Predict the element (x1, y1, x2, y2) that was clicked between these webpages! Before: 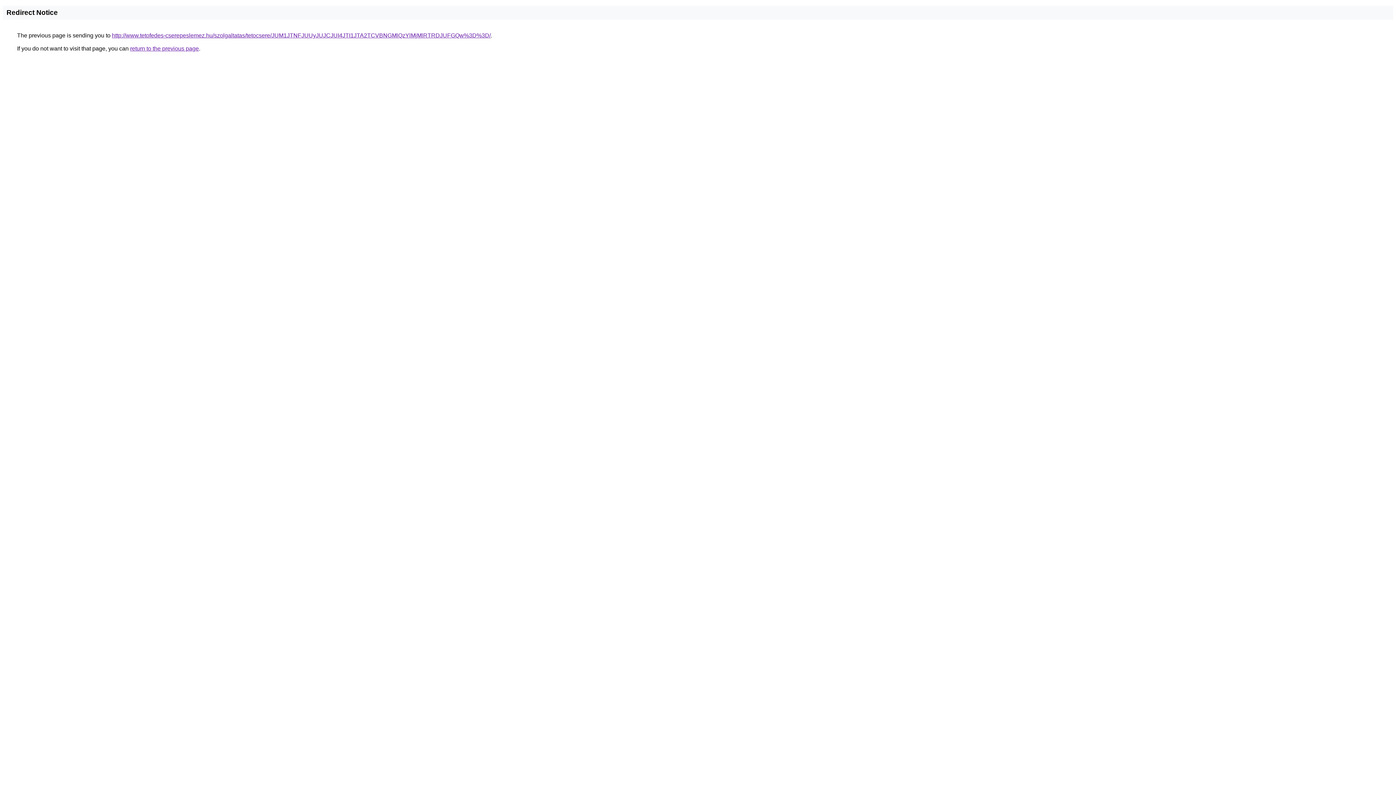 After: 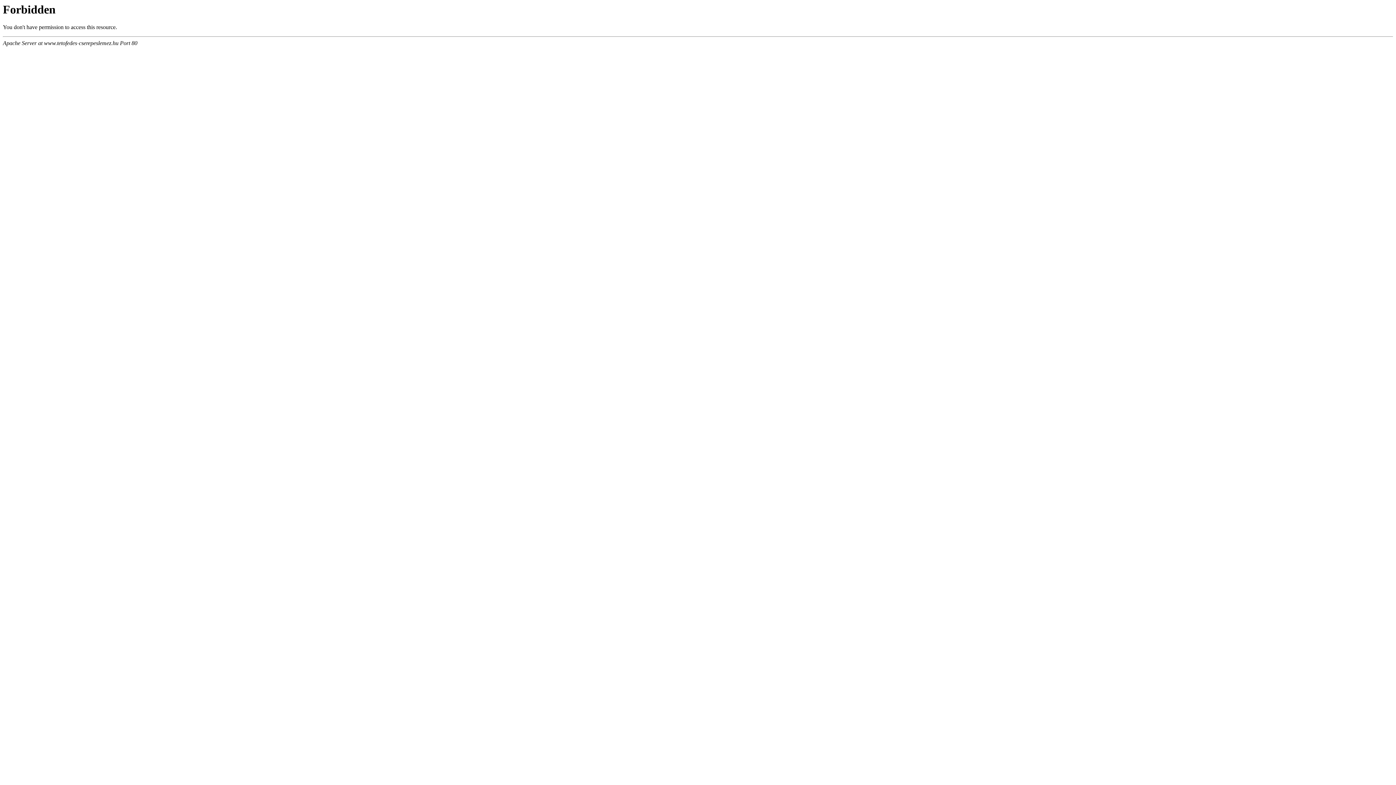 Action: label: http://www.tetofedes-cserepeslemez.hu/szolgaltatas/tetocsere/JUM1JTNFJUUyJUJCJUI4JTI1JTA2TCVBNGMlQzYlMjMlRTRDJUFGQw%3D%3D/ bbox: (112, 32, 490, 38)